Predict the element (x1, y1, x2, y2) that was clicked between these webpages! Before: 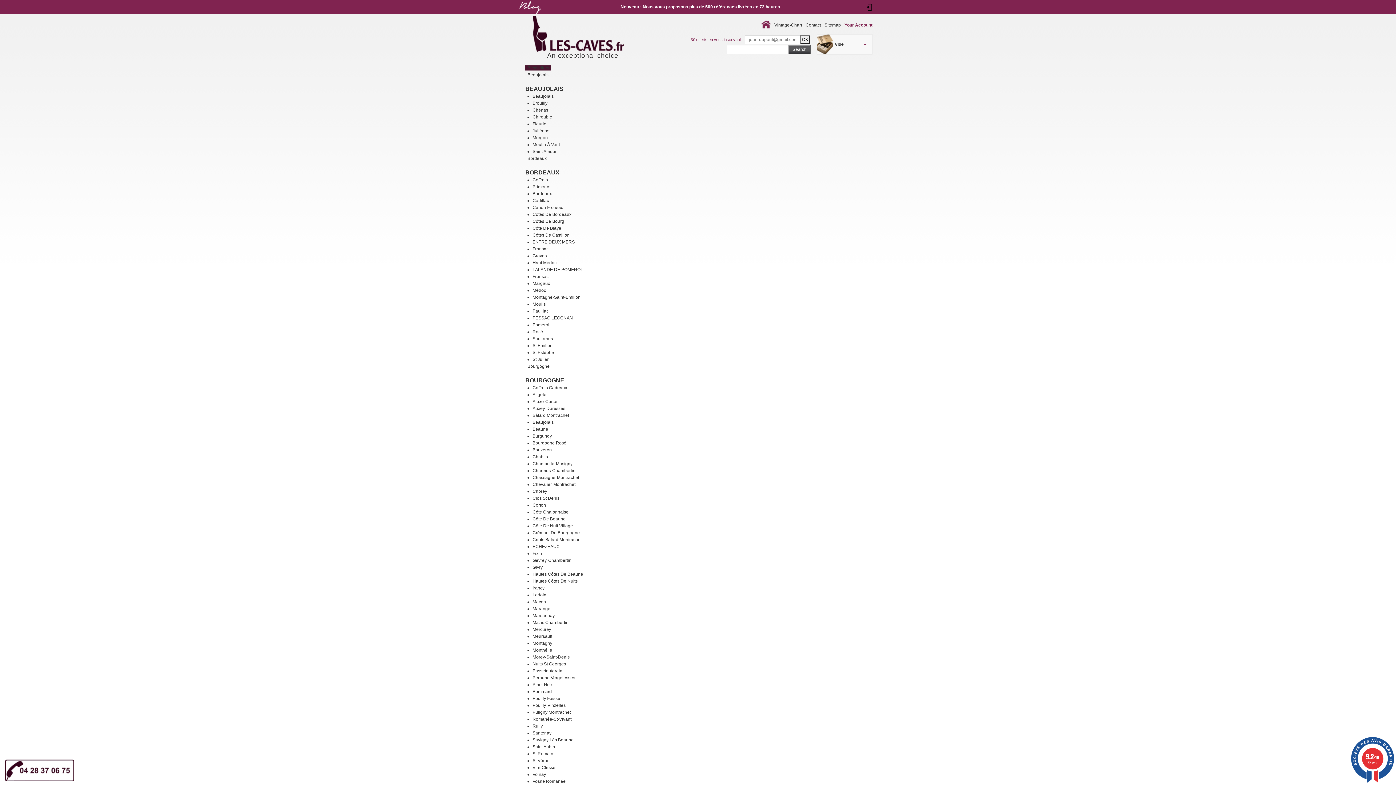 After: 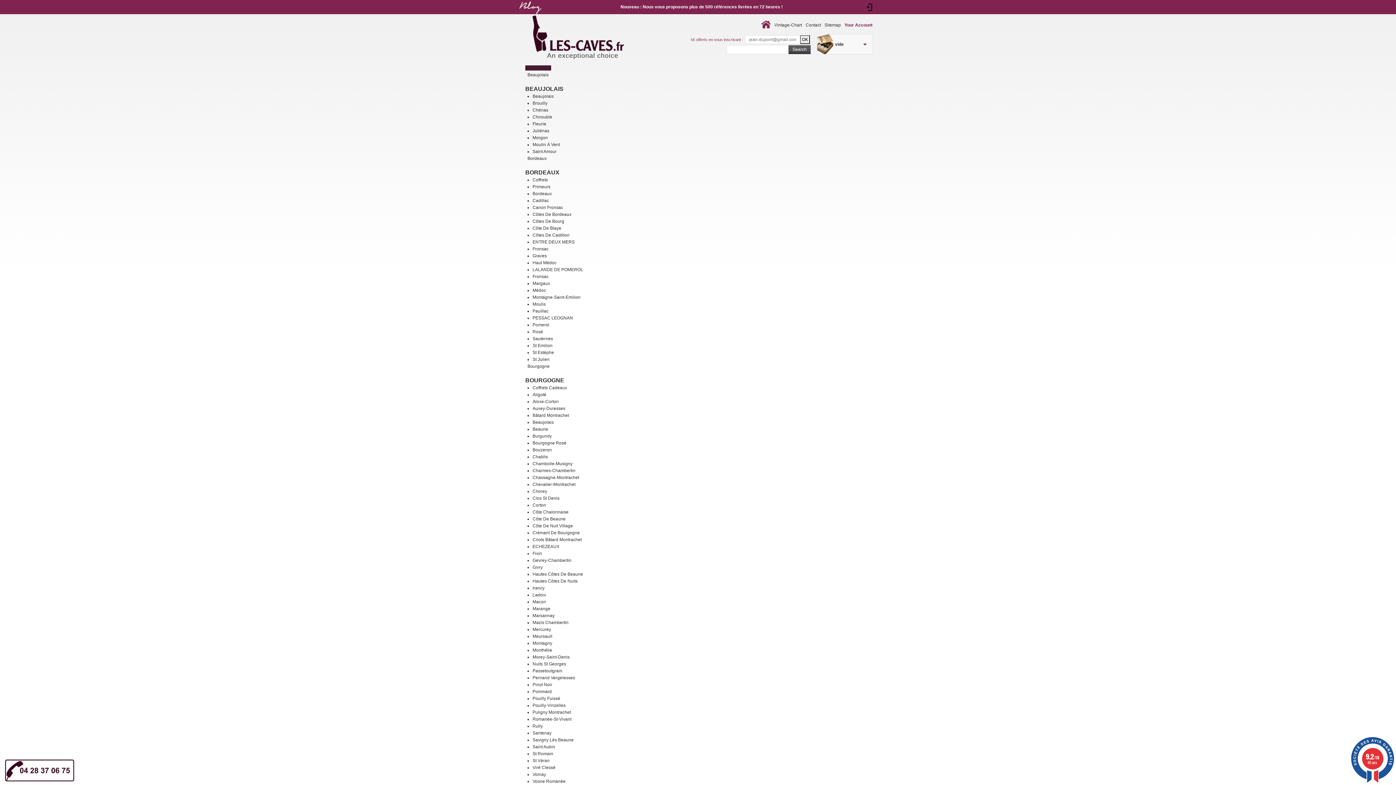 Action: label: Chambolle-Musigny bbox: (532, 461, 572, 466)